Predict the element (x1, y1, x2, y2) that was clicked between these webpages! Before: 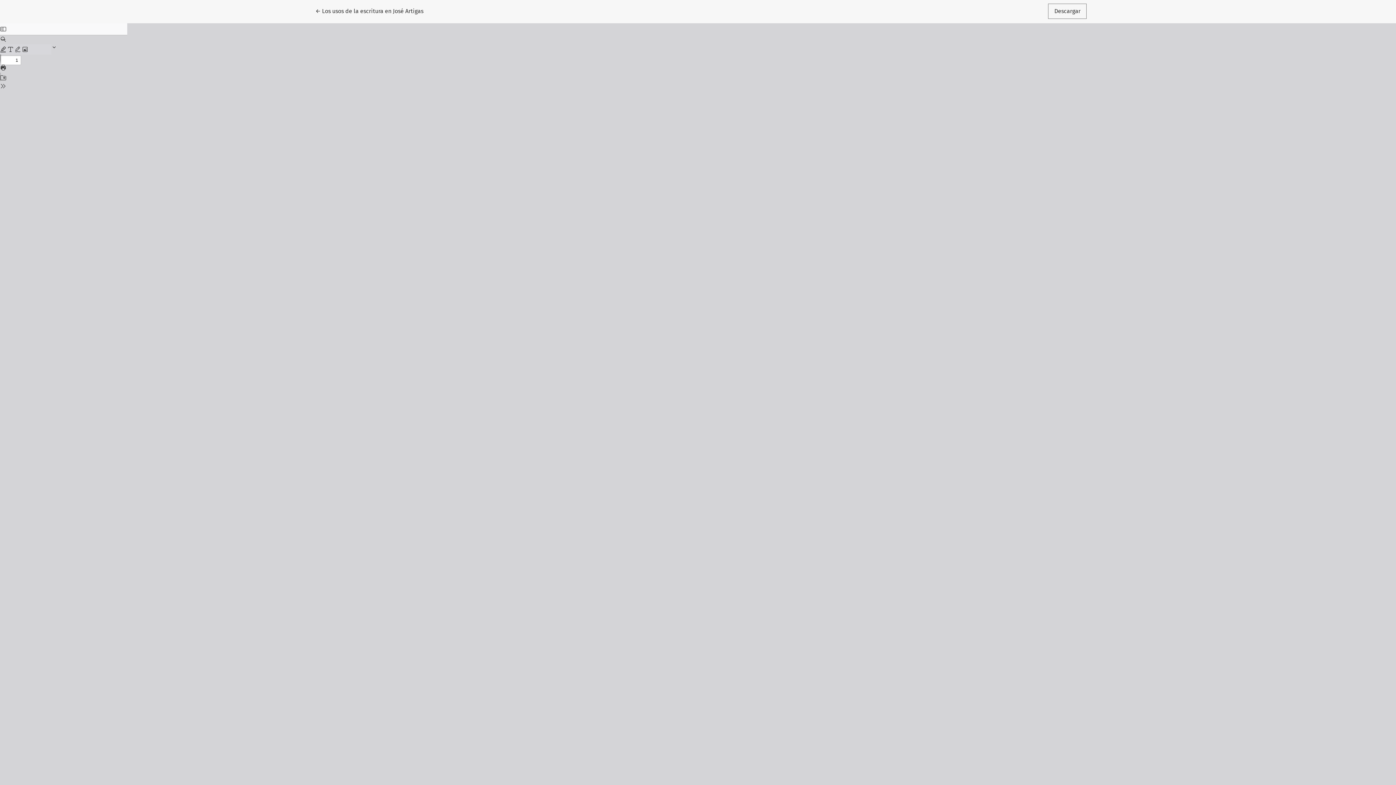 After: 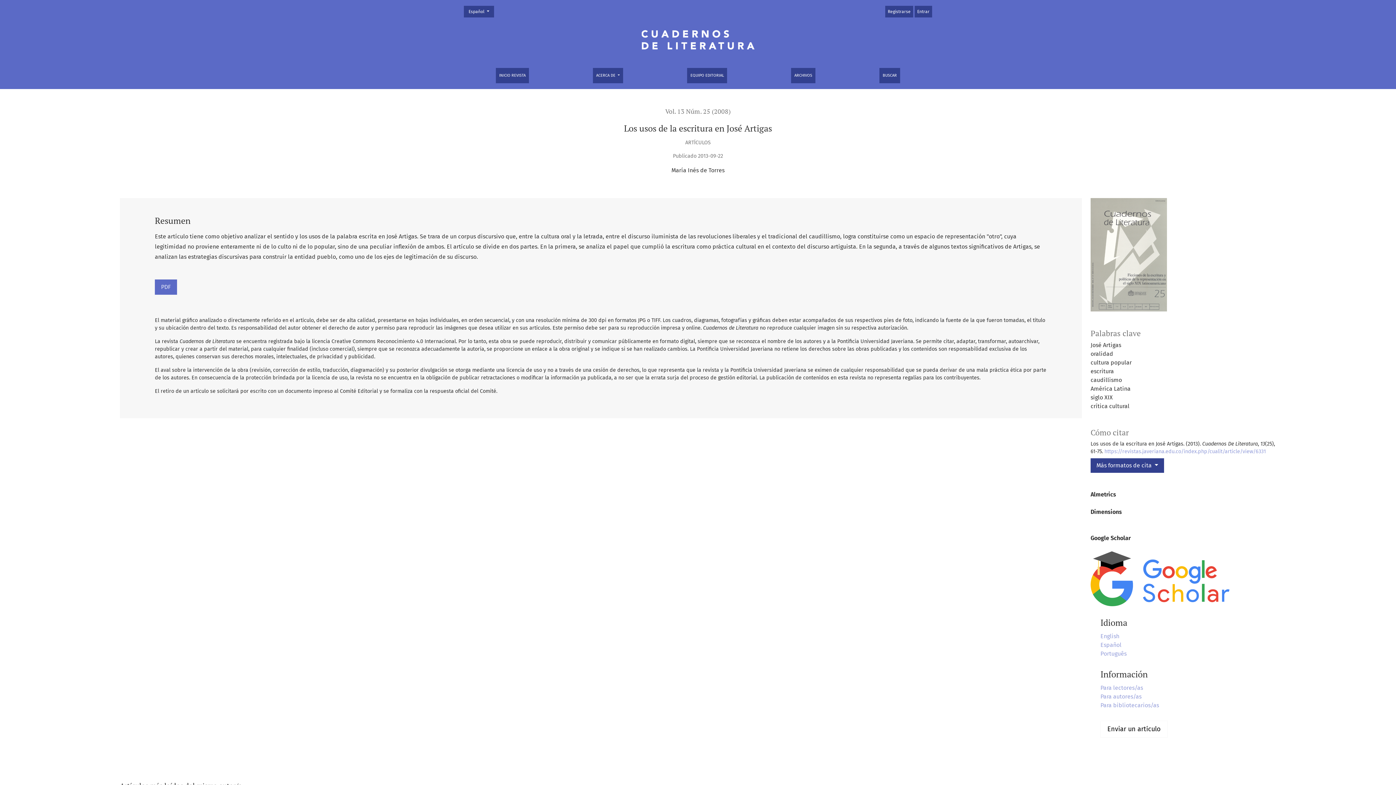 Action: bbox: (309, 3, 429, 18) label: ← 
Volver a los detalles del artículo
Los usos de la escritura en José Artigas